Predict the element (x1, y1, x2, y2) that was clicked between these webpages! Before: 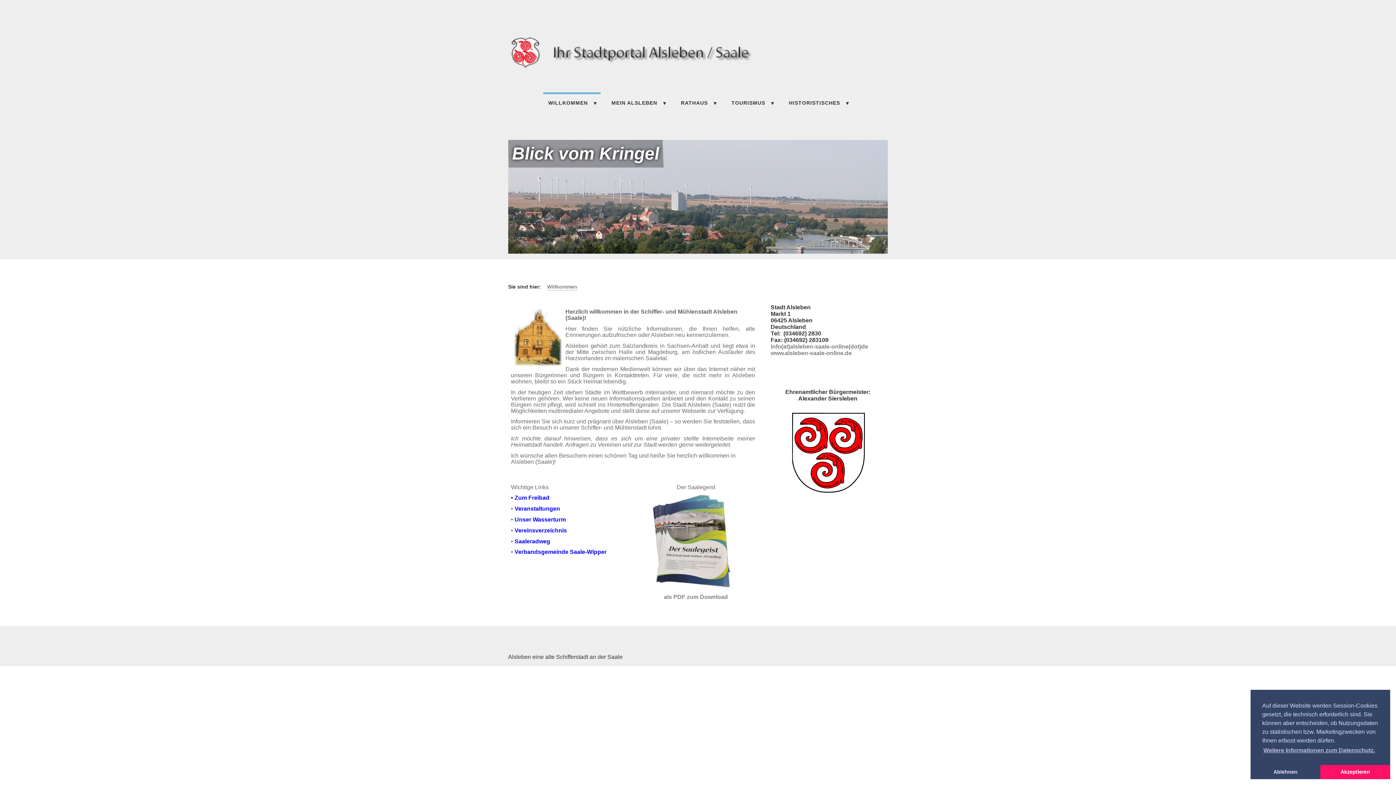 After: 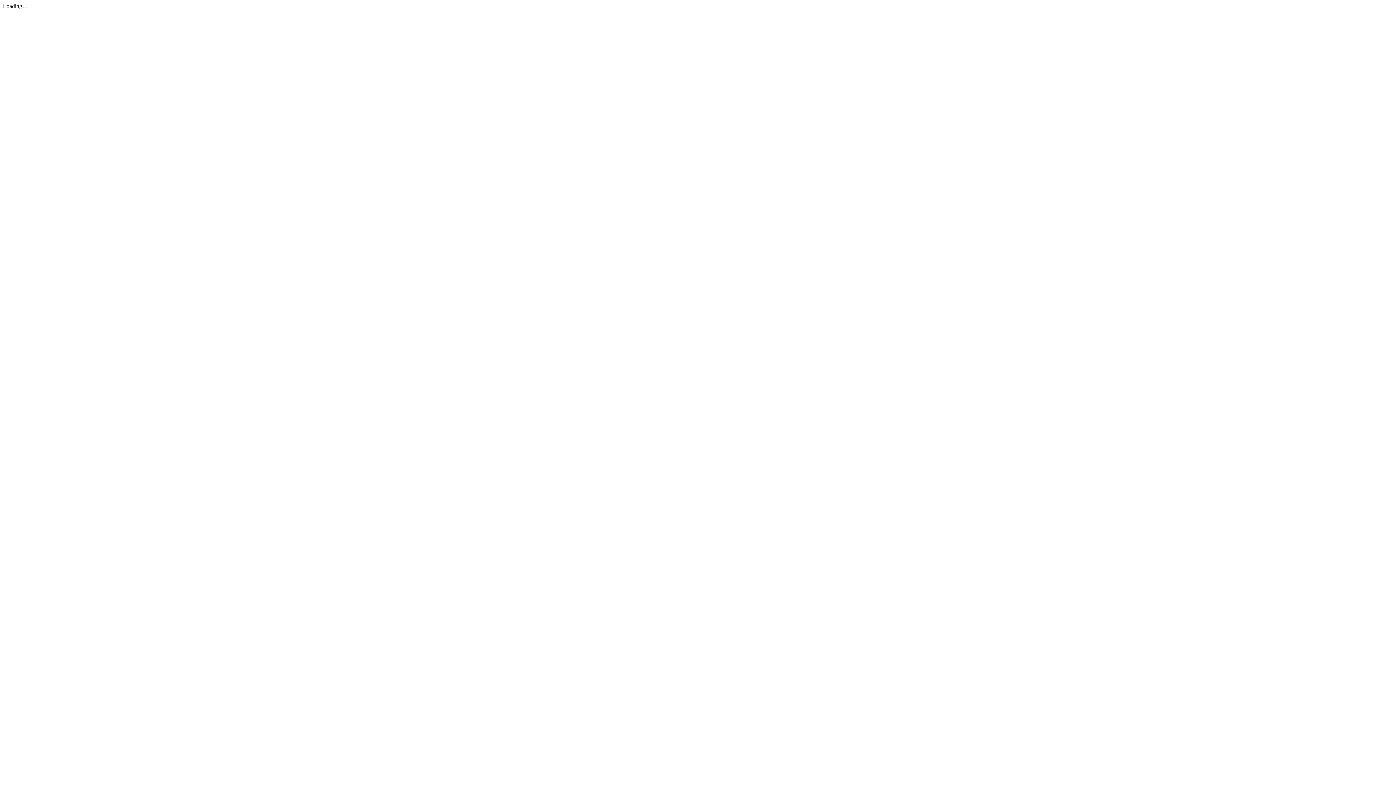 Action: bbox: (664, 594, 728, 600) label: als PDF zum Download